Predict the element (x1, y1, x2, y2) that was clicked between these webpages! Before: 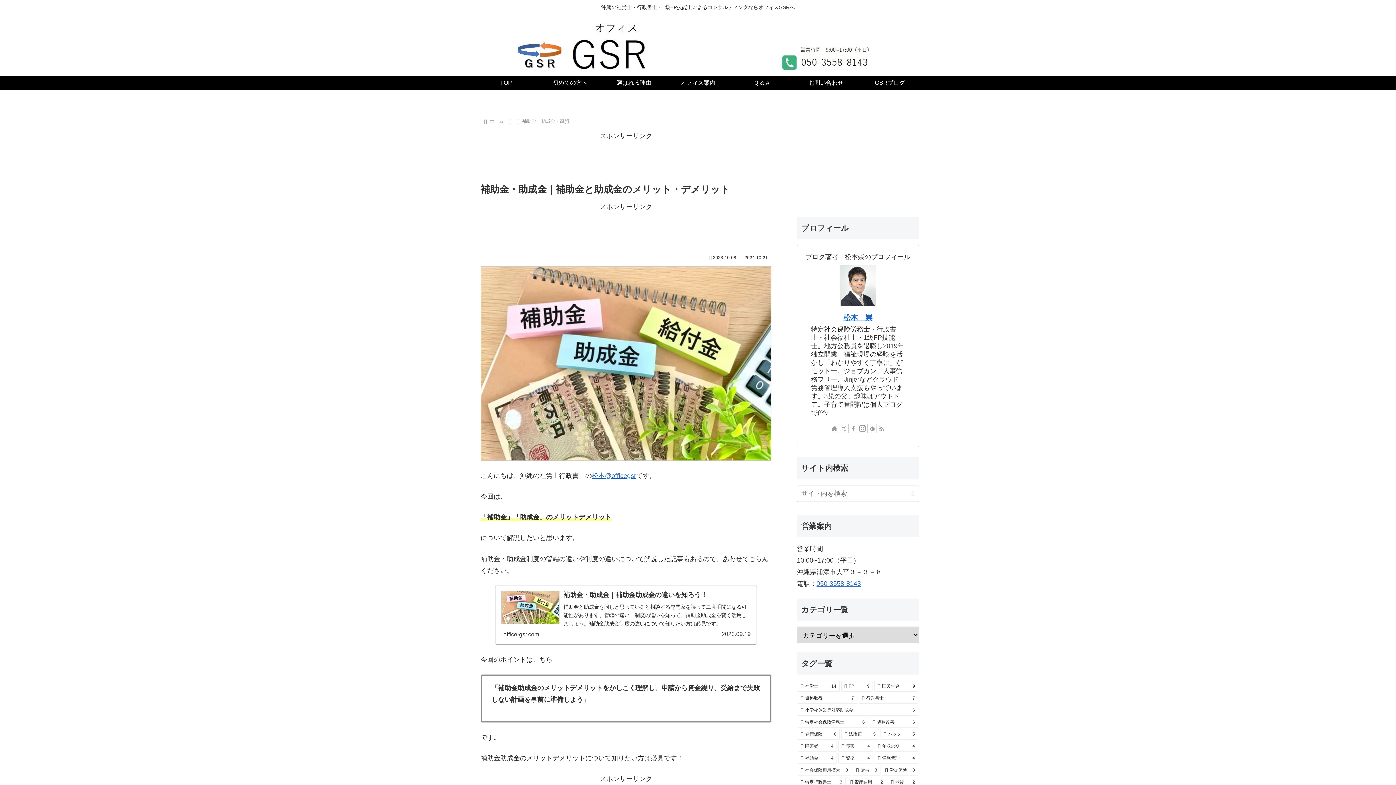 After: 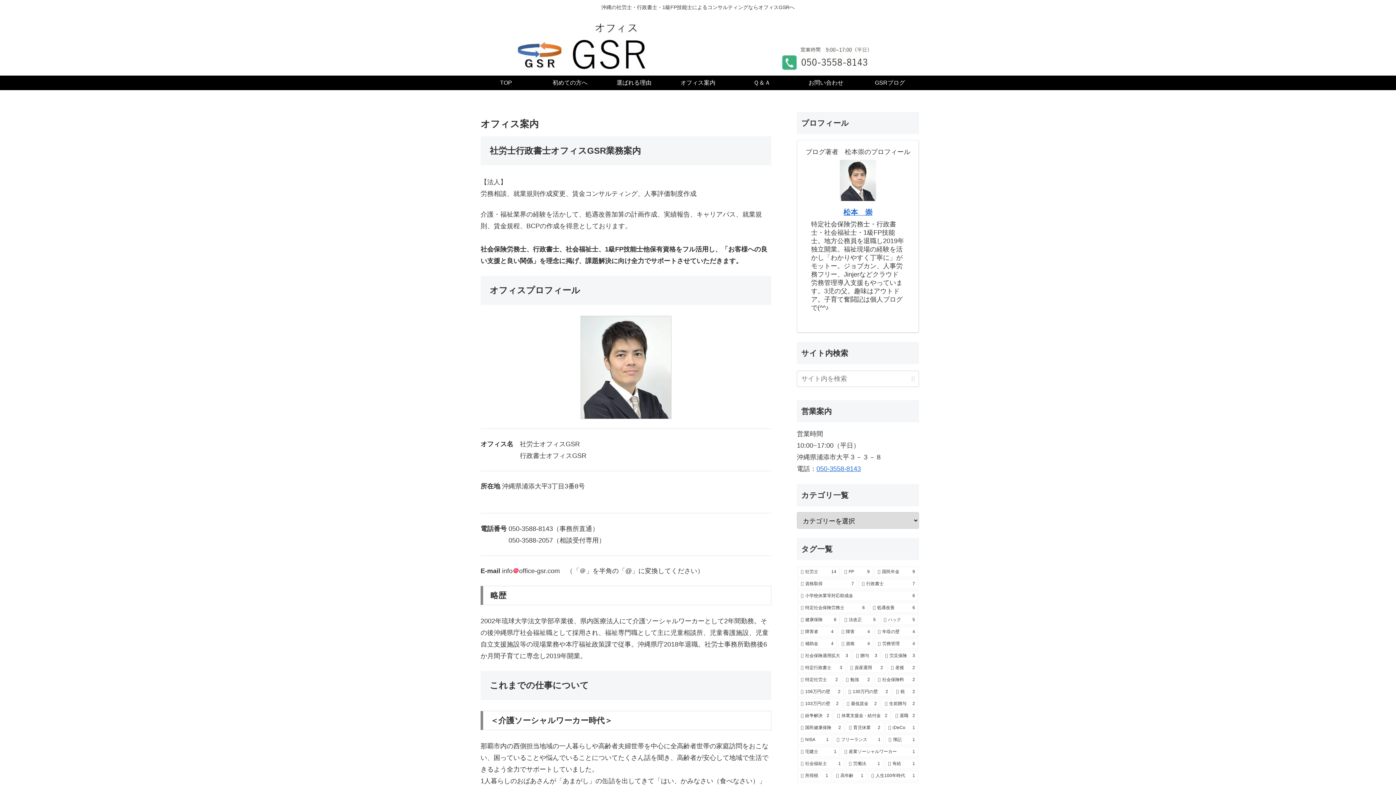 Action: bbox: (843, 313, 872, 321) label: 松本　崇